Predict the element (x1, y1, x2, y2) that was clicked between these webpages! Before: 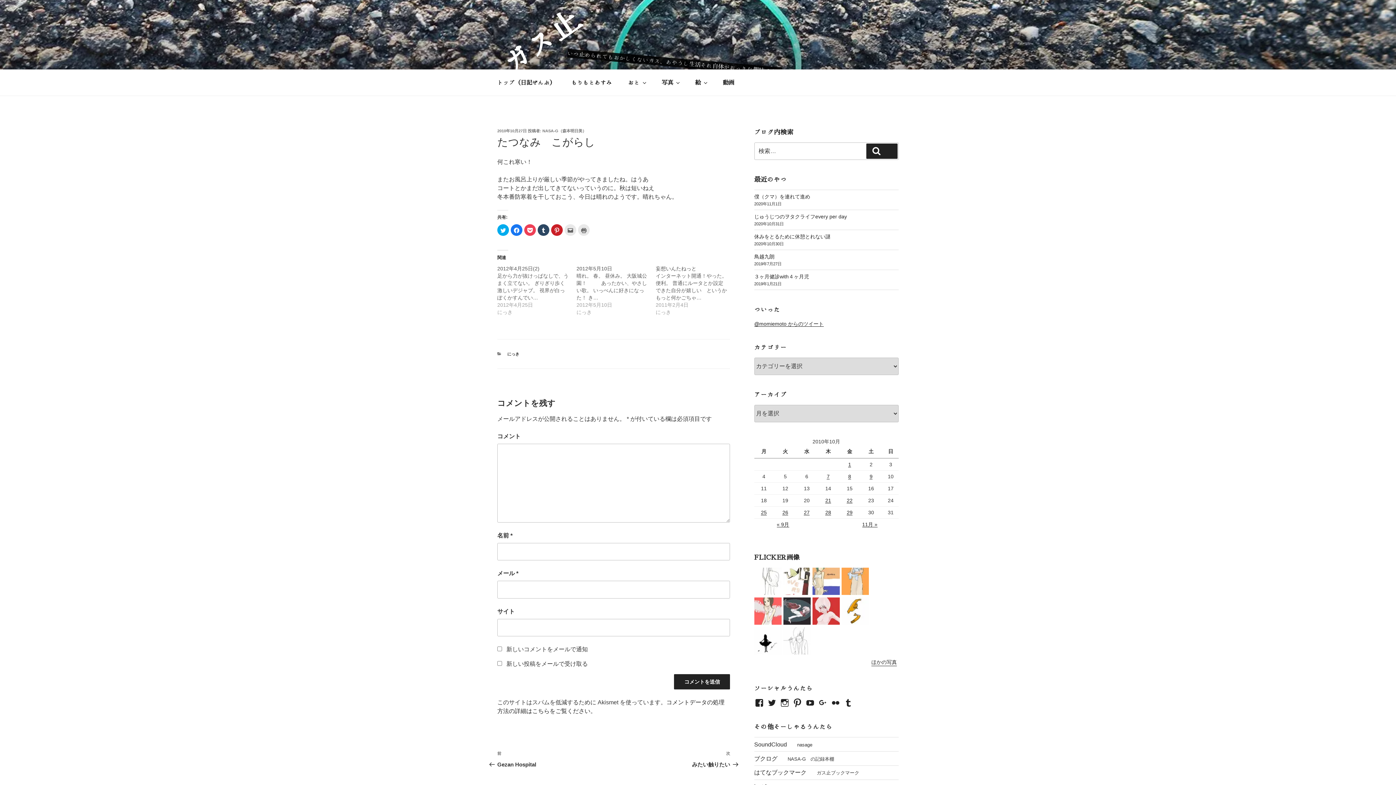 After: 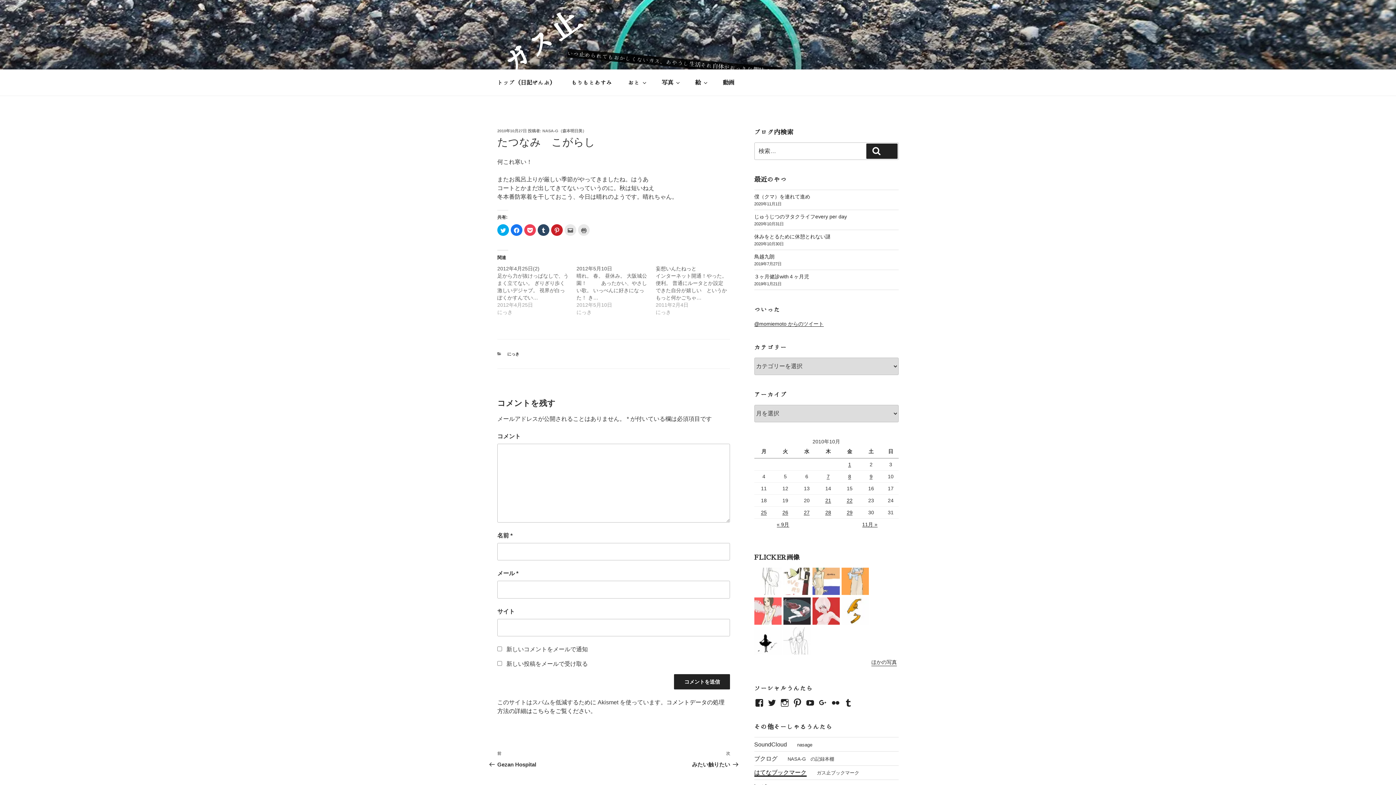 Action: bbox: (754, 769, 806, 776) label: はてなブックマーク